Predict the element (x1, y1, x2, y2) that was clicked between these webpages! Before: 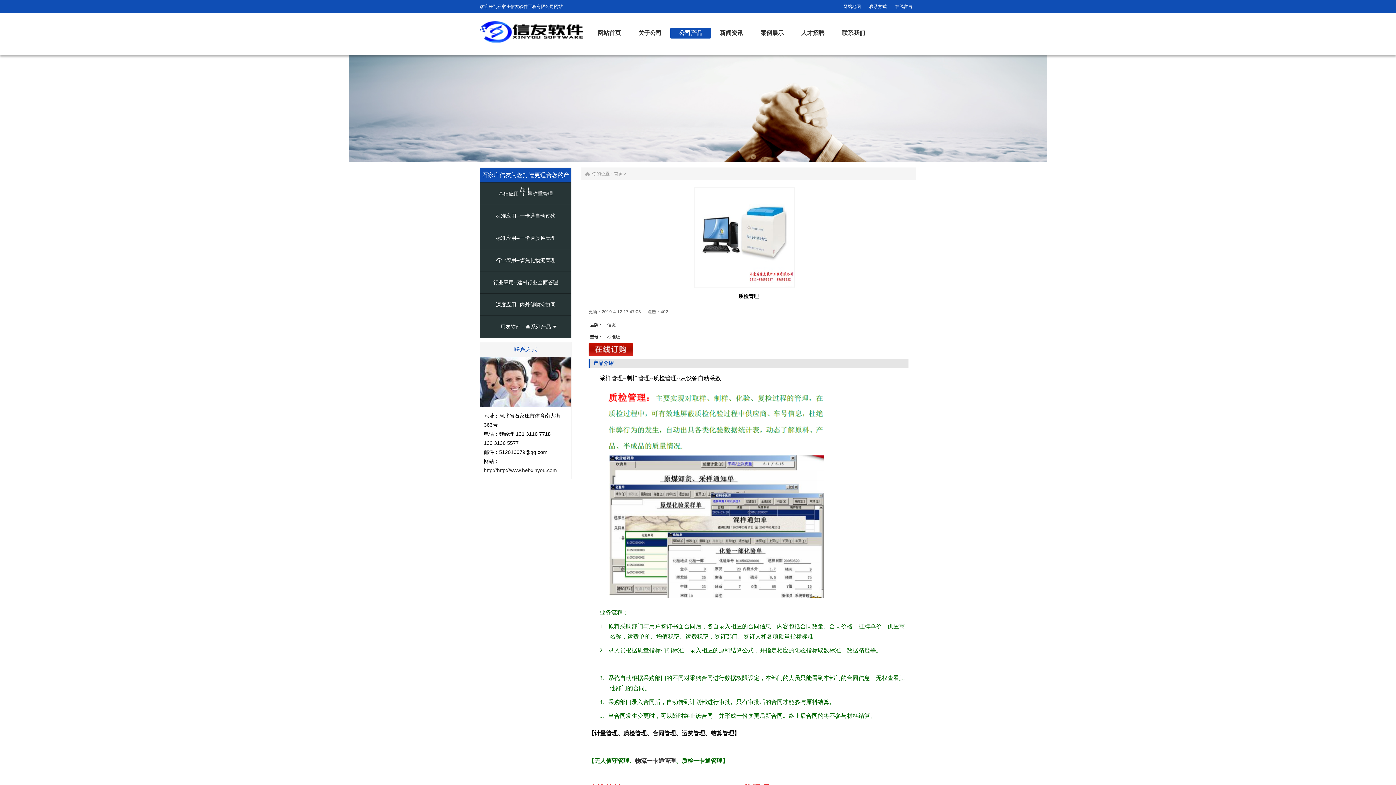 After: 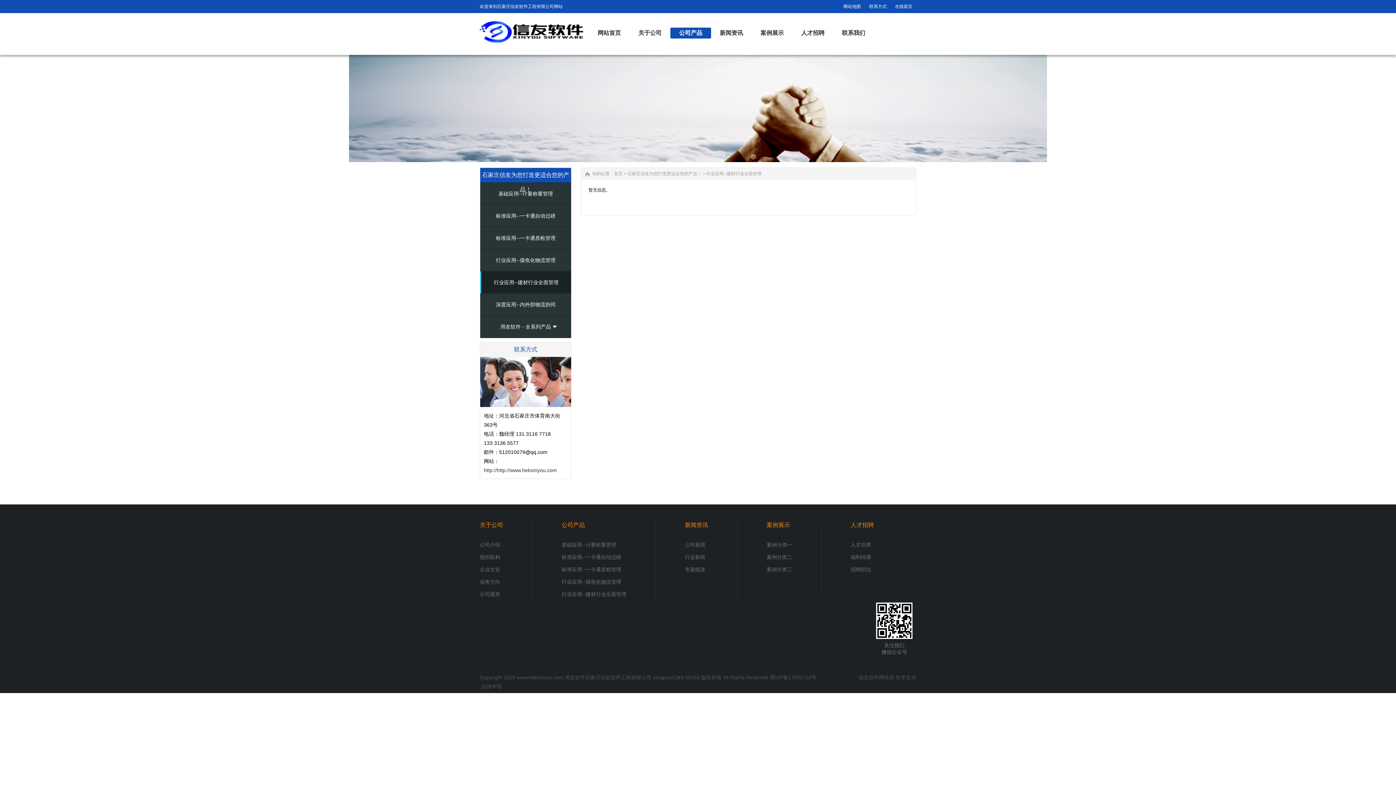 Action: label: 行业应用--建材行业全面管理 bbox: (493, 279, 558, 285)